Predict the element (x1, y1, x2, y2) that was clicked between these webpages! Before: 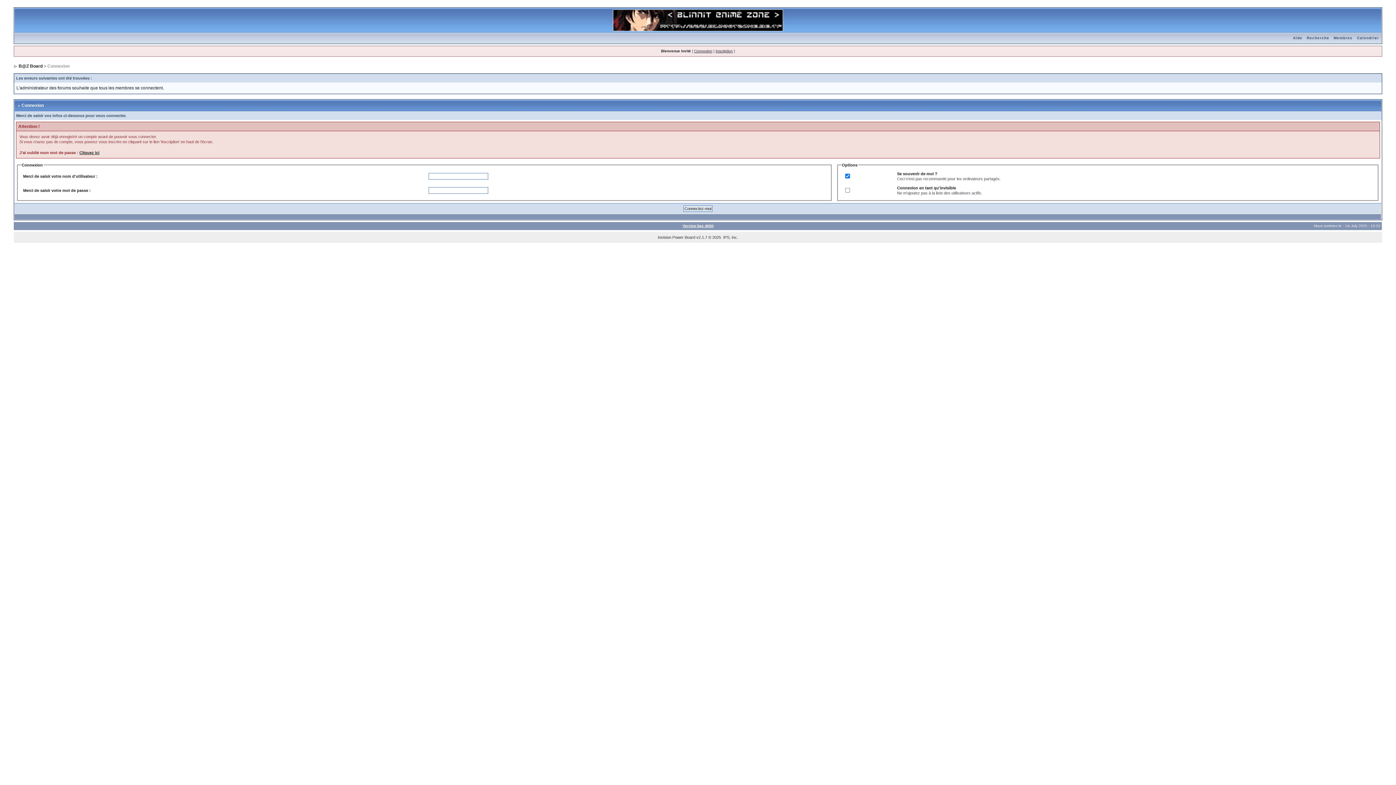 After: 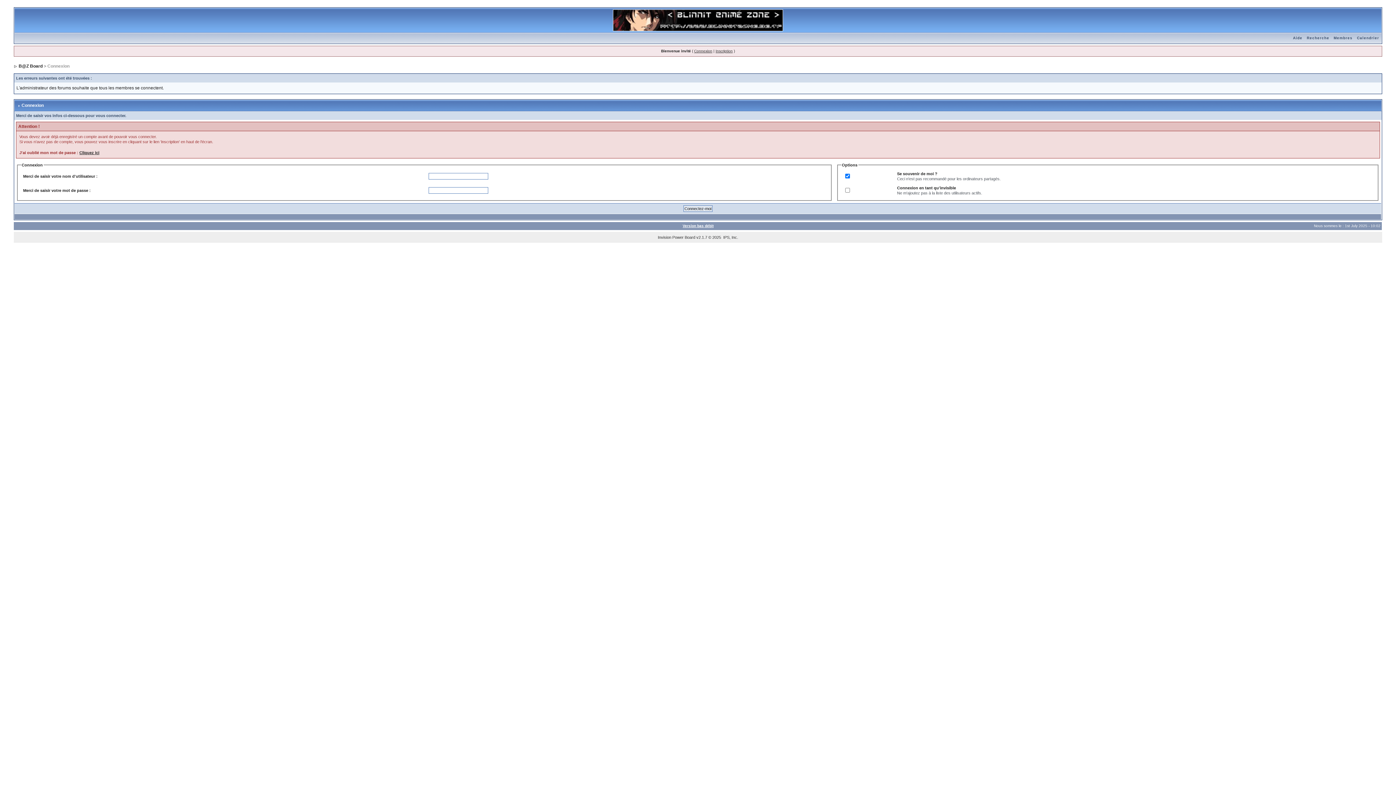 Action: bbox: (1304, 36, 1331, 40) label: Recherche